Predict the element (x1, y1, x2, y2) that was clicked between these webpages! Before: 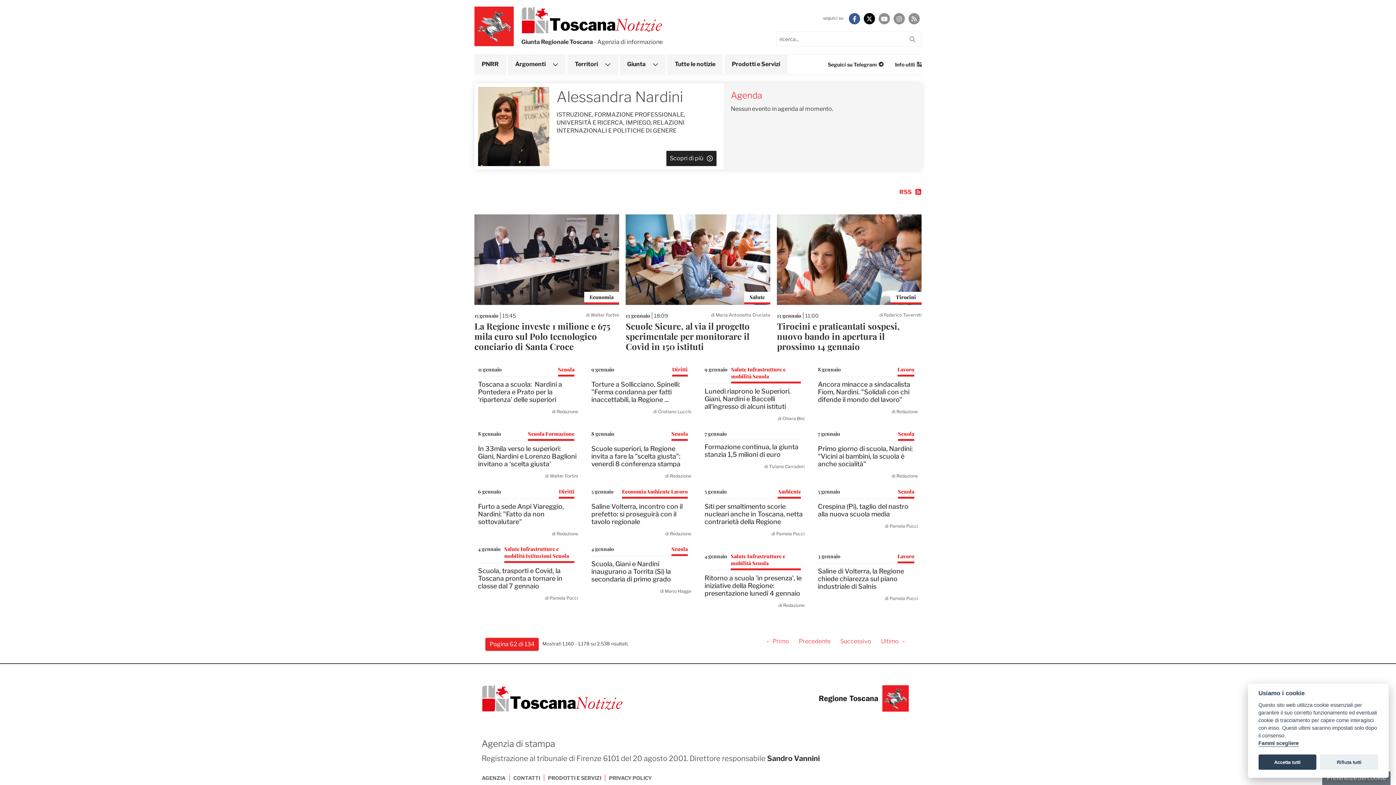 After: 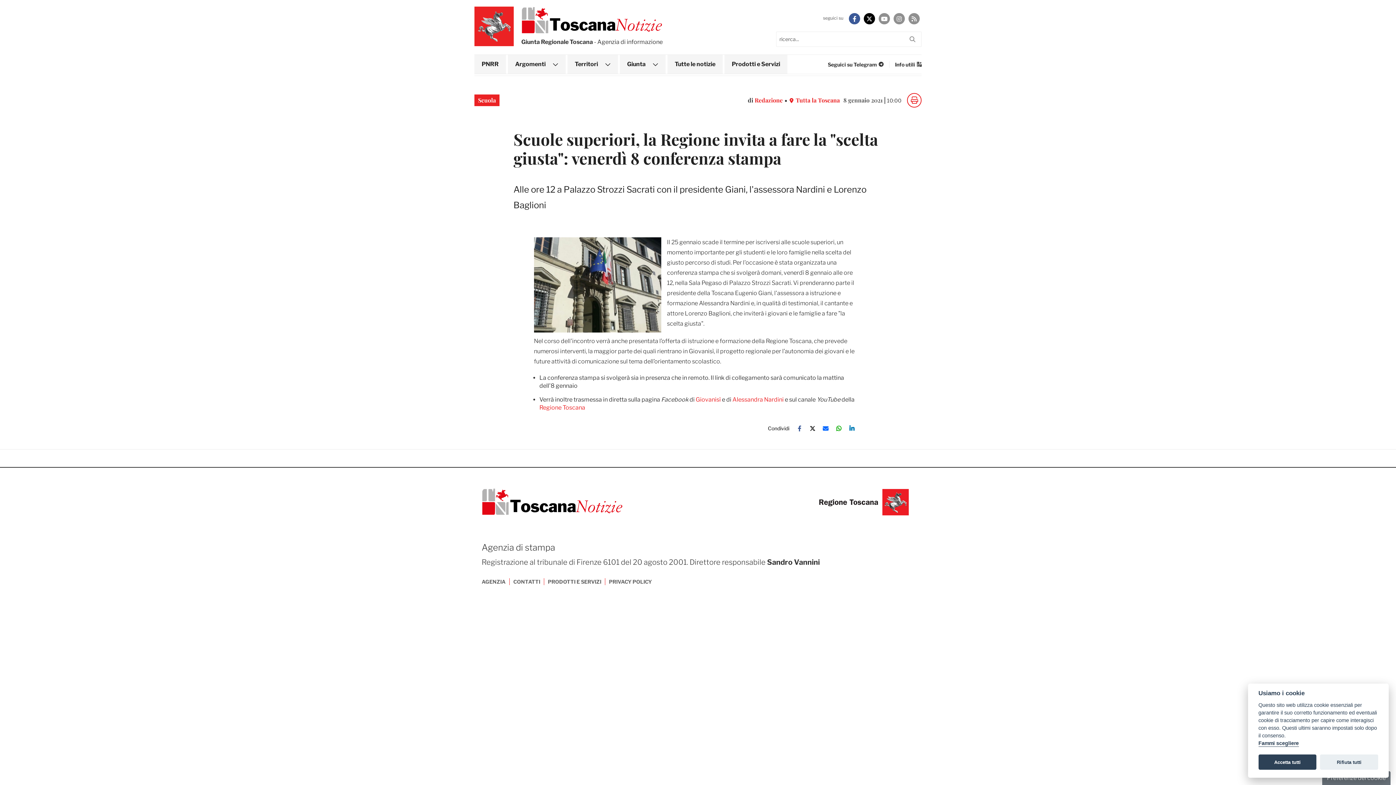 Action: label: Vai alla pagina Scuole superiori, la Regione invita a fare la  bbox: (591, 445, 680, 468)